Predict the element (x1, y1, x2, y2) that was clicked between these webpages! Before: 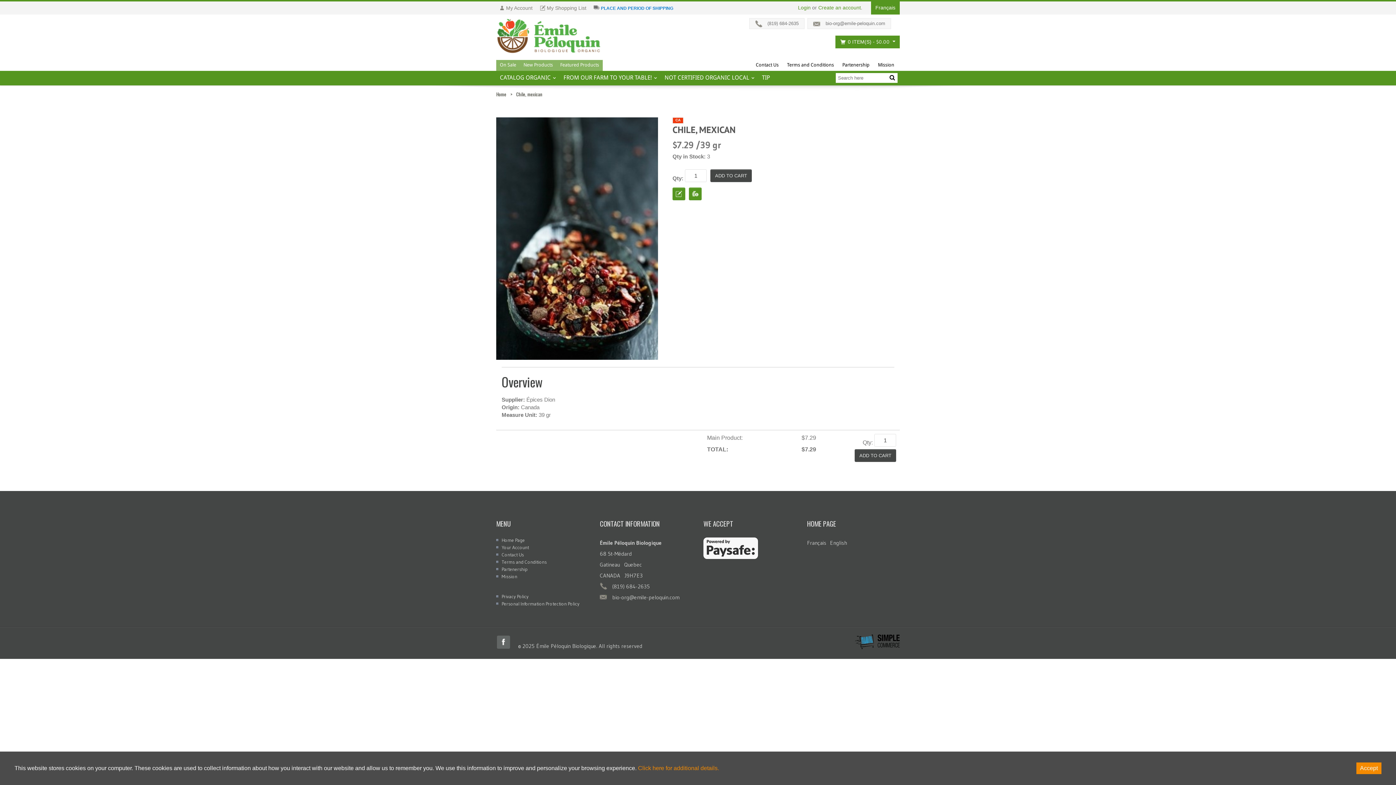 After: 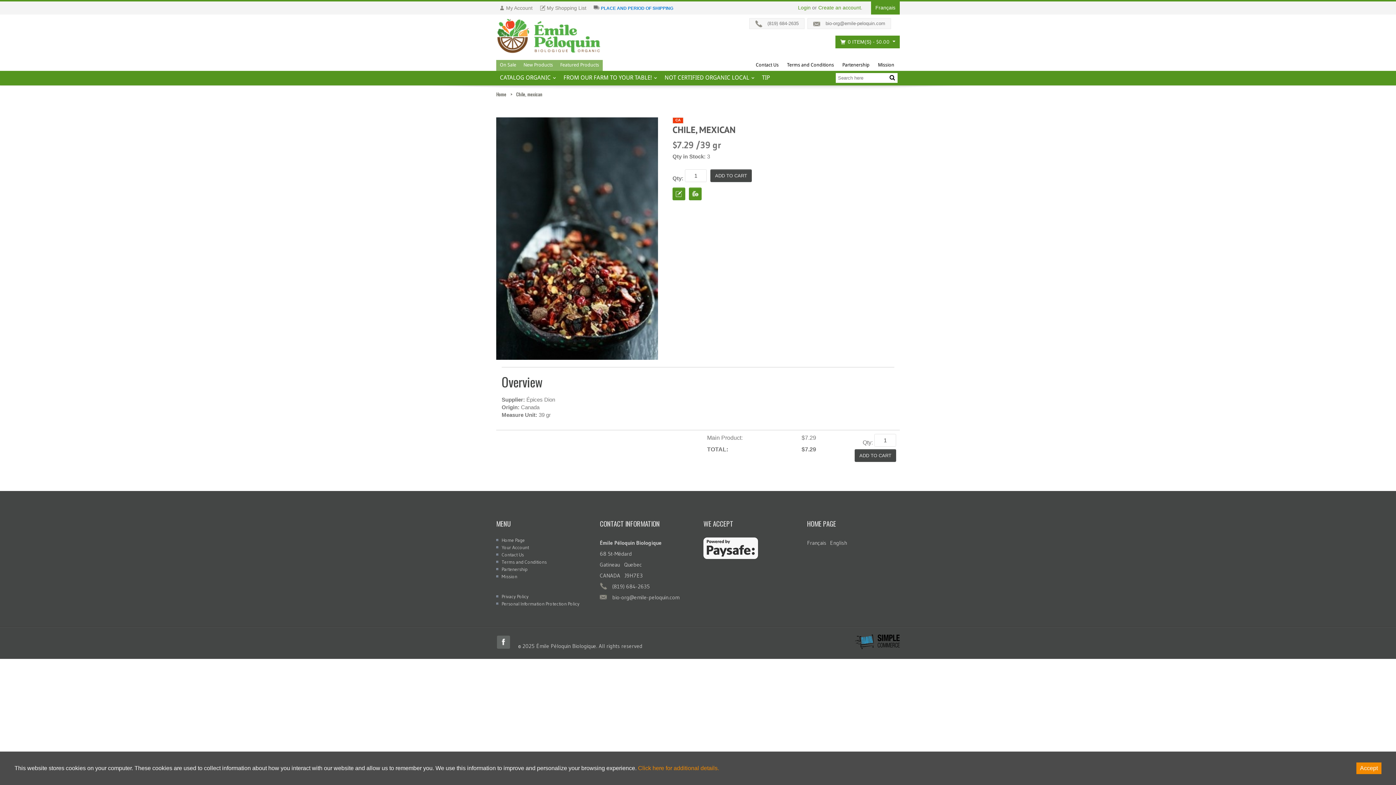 Action: bbox: (638, 765, 719, 771) label: Click here for additional details.